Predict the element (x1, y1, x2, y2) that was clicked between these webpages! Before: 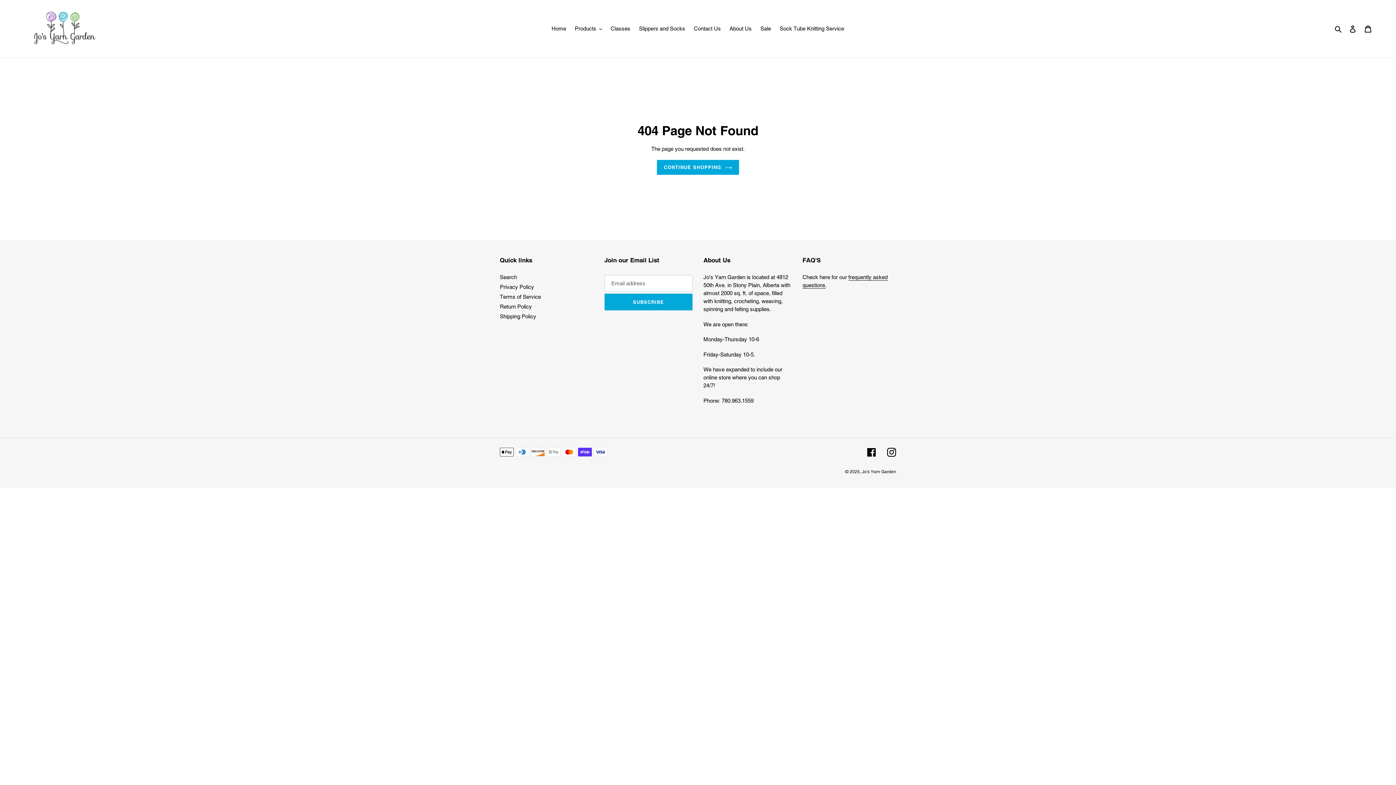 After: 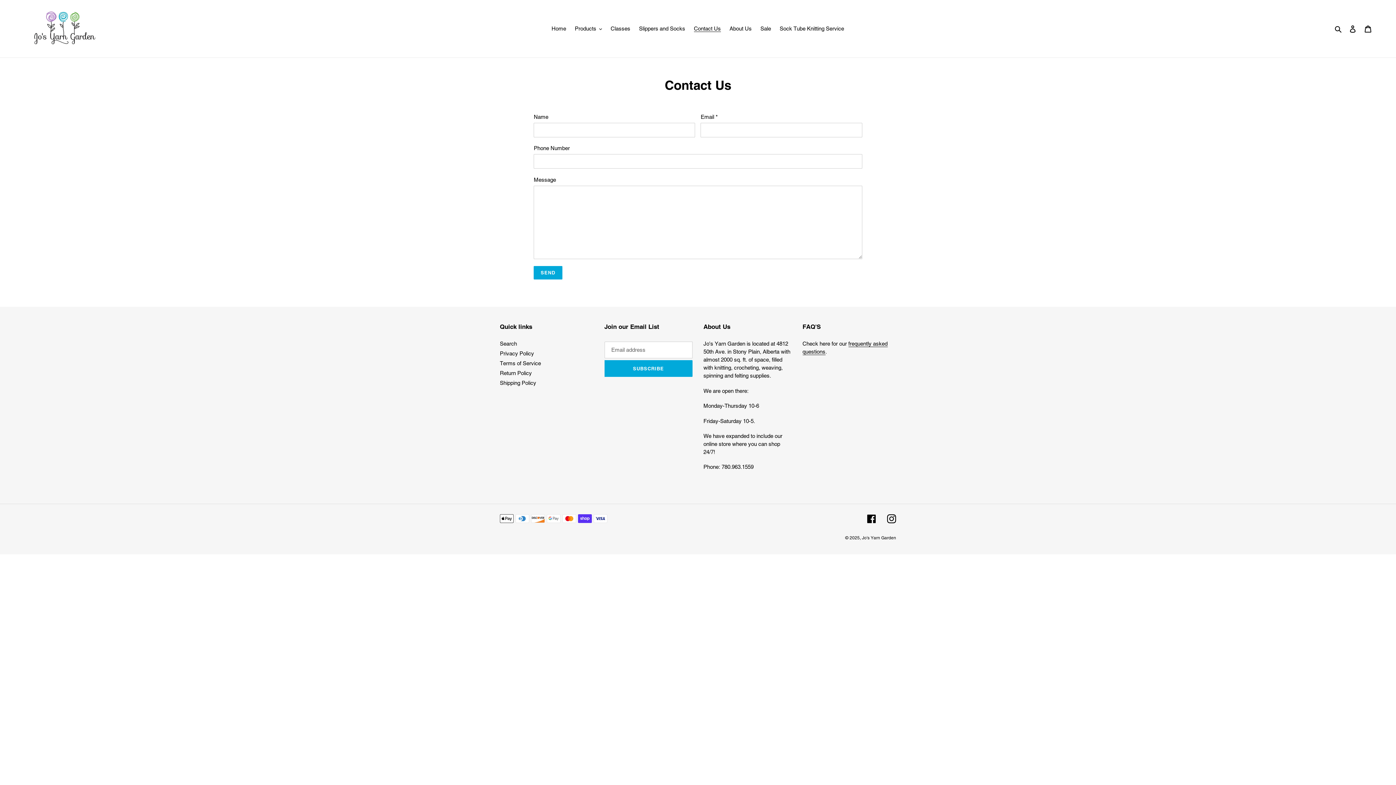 Action: label: Contact Us bbox: (690, 23, 724, 33)